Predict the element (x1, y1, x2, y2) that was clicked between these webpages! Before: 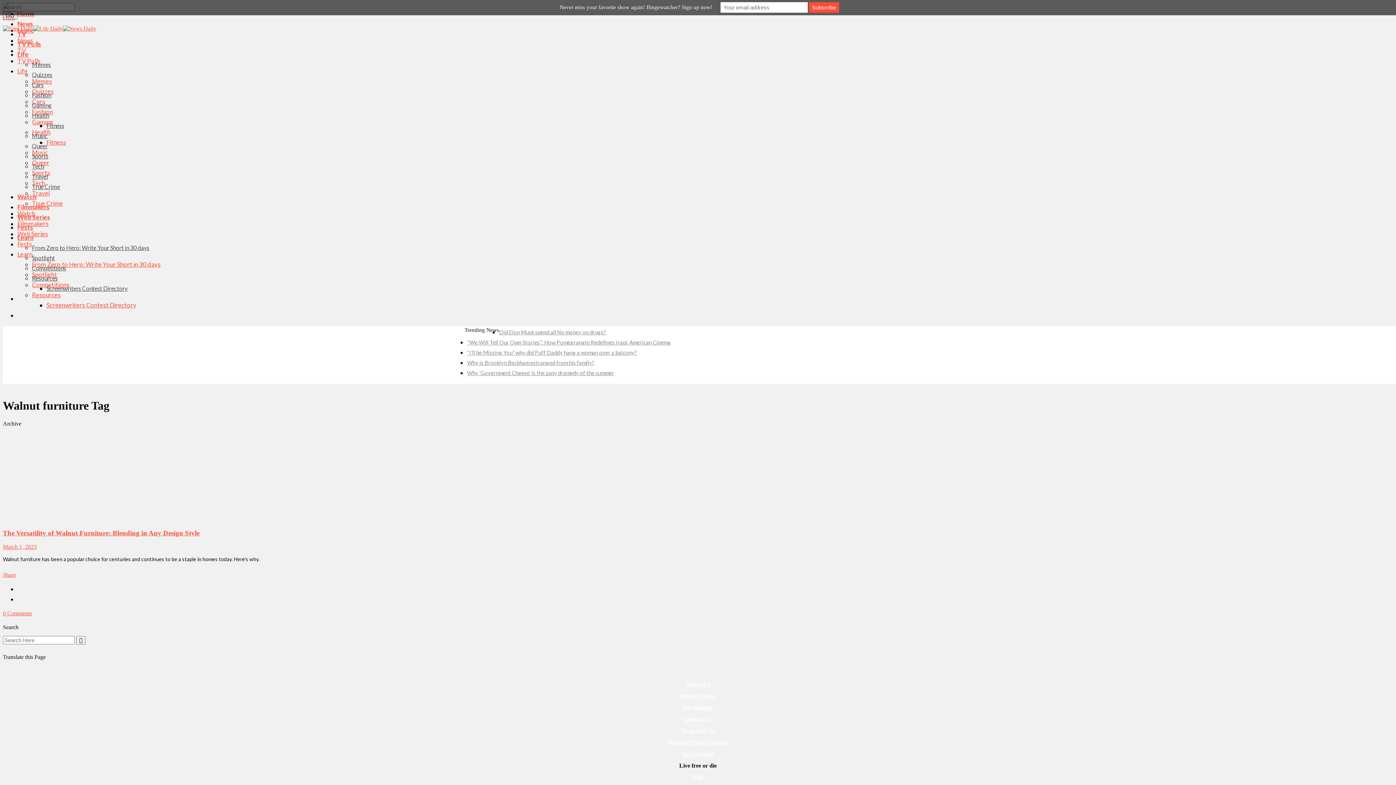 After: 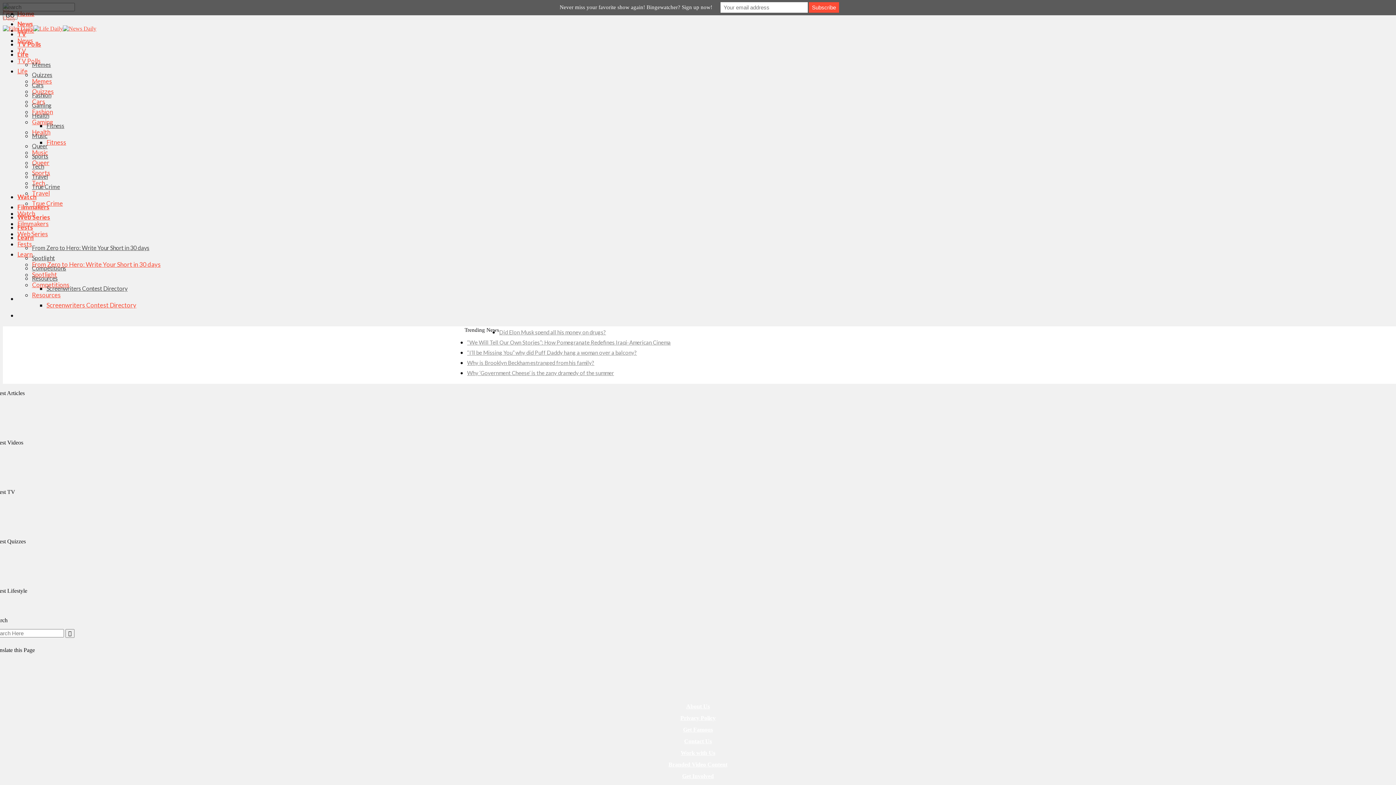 Action: bbox: (2, 25, 96, 38)